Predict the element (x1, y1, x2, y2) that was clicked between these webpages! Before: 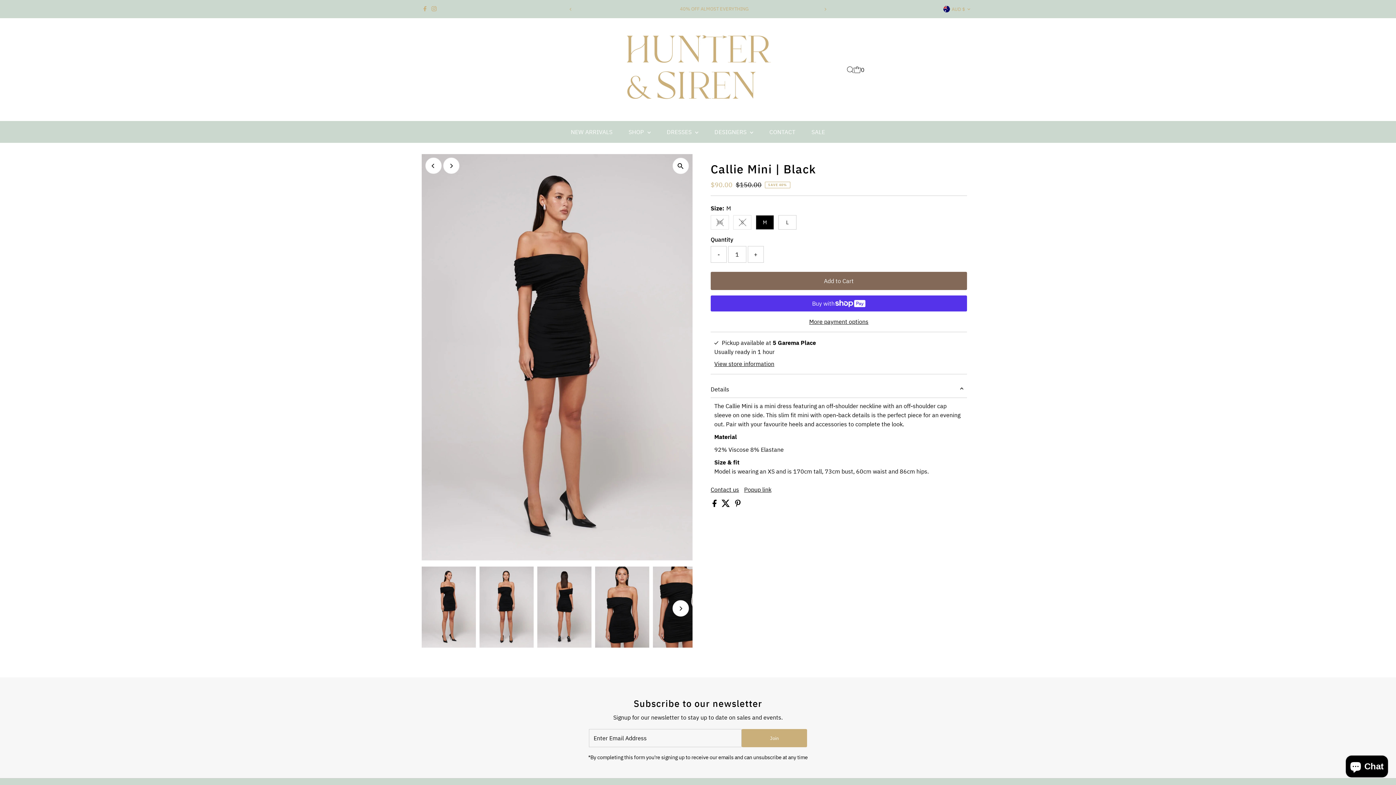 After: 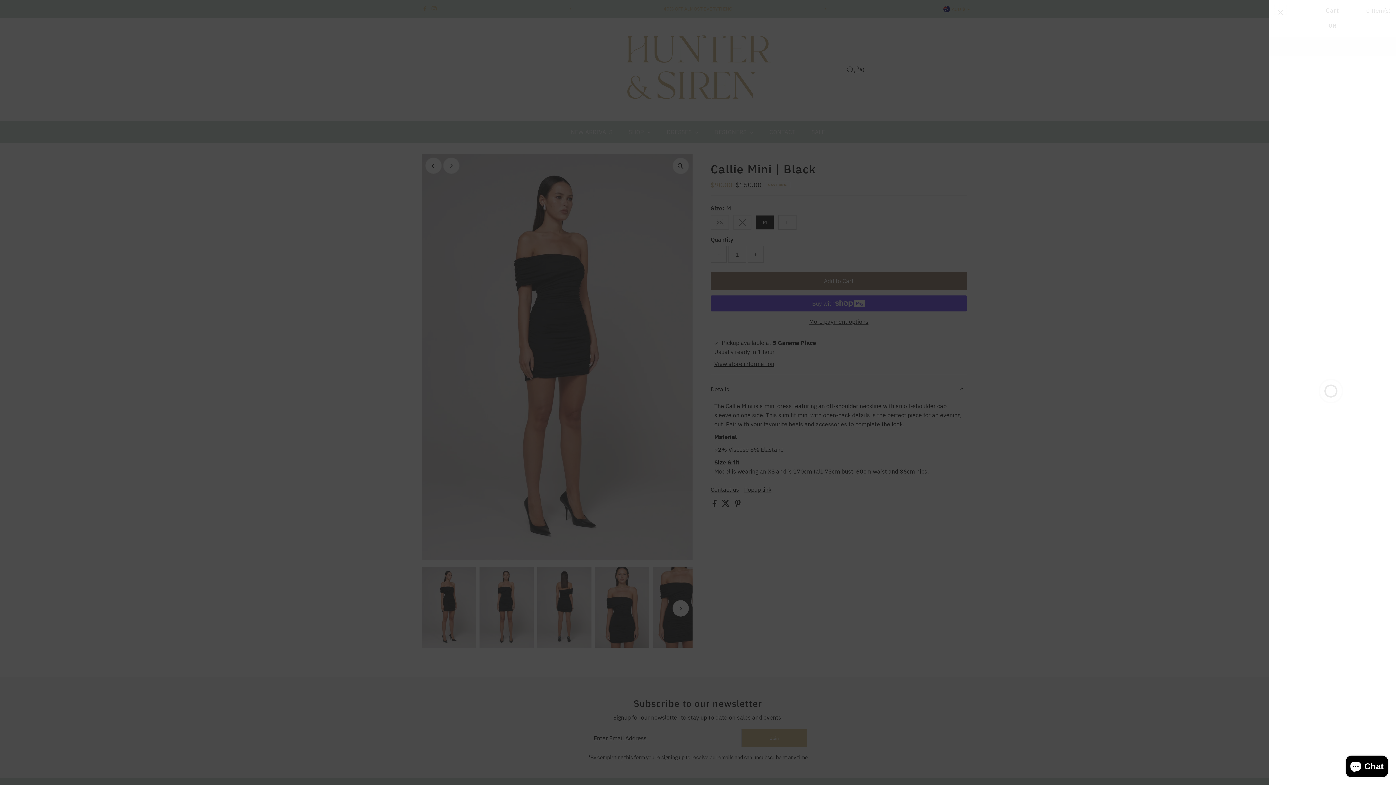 Action: bbox: (853, 66, 864, 73) label: Open cart